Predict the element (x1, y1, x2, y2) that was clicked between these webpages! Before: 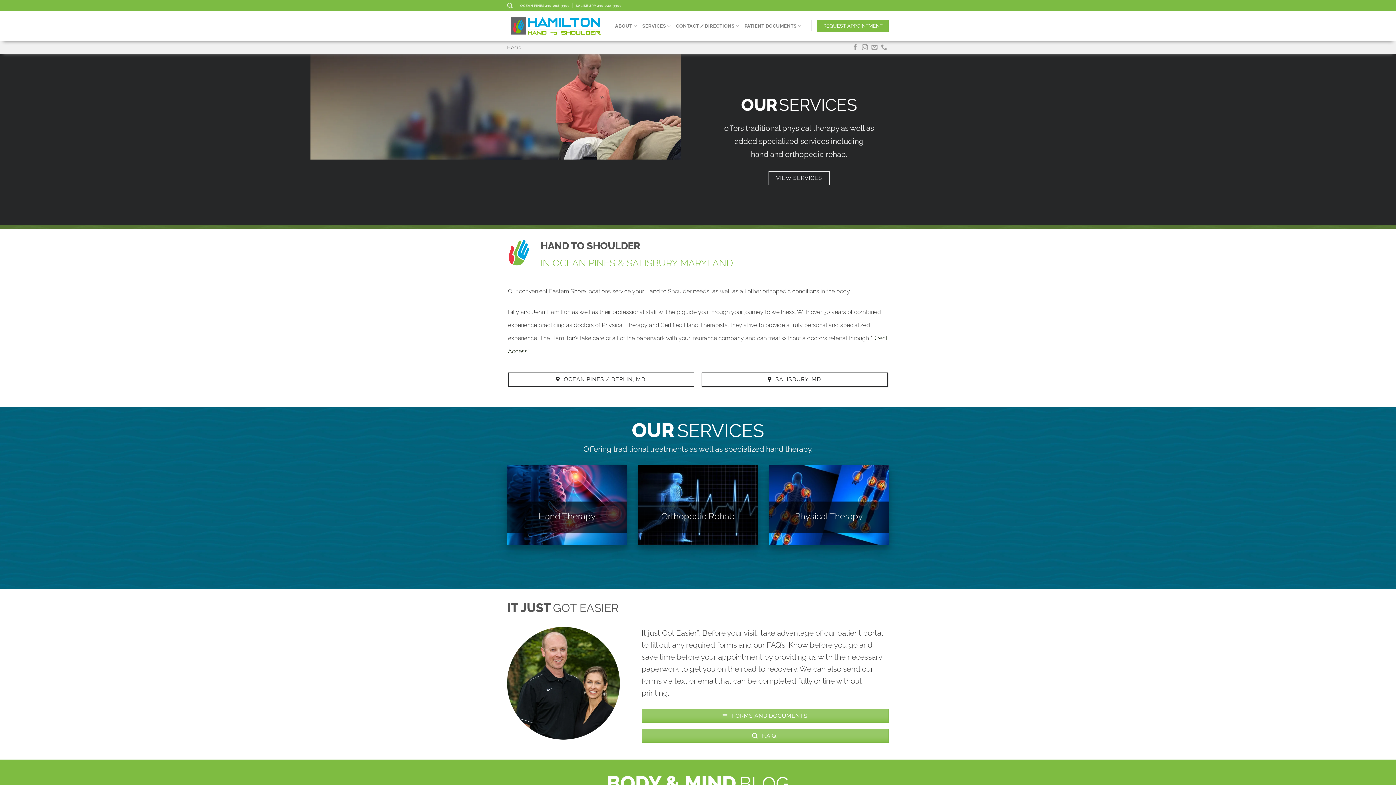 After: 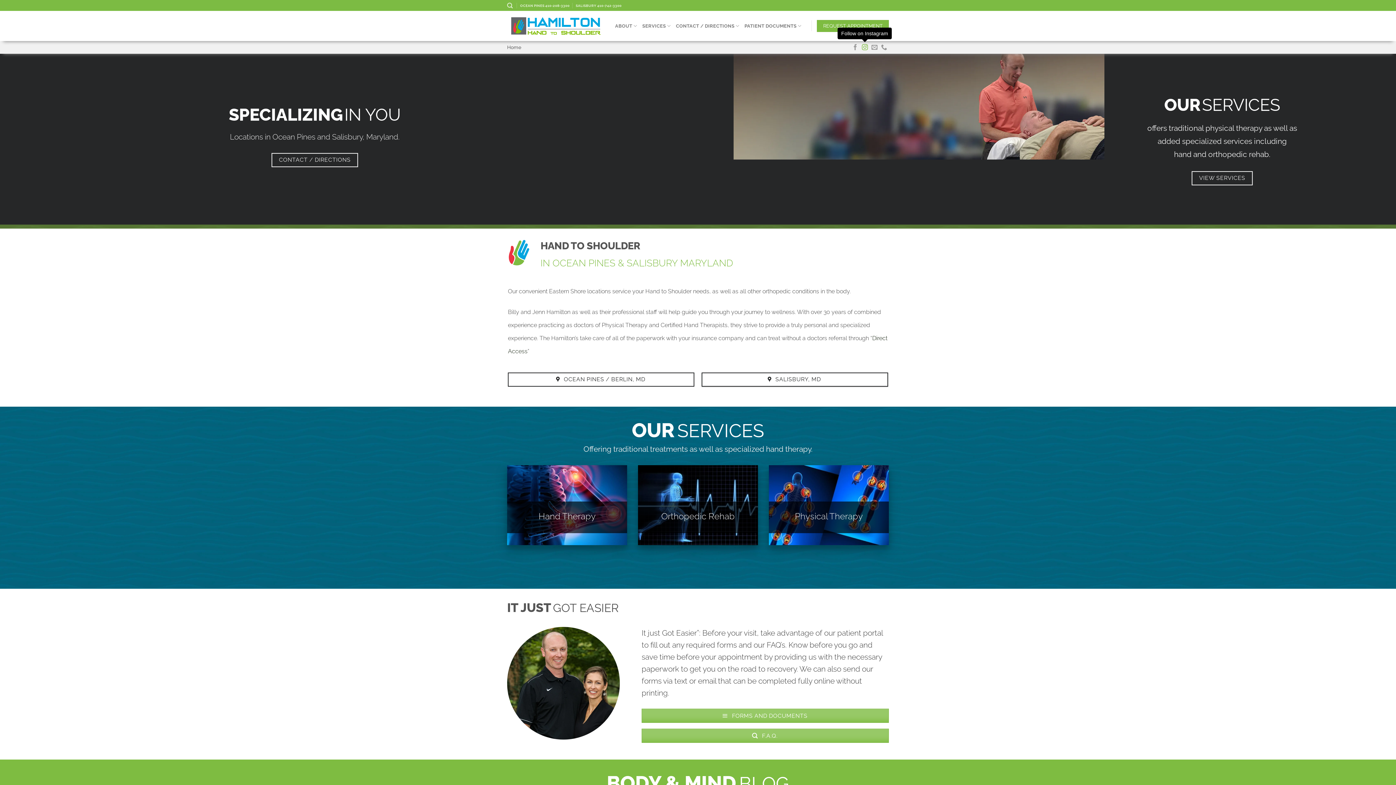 Action: label: Follow on Instagram bbox: (862, 44, 868, 50)